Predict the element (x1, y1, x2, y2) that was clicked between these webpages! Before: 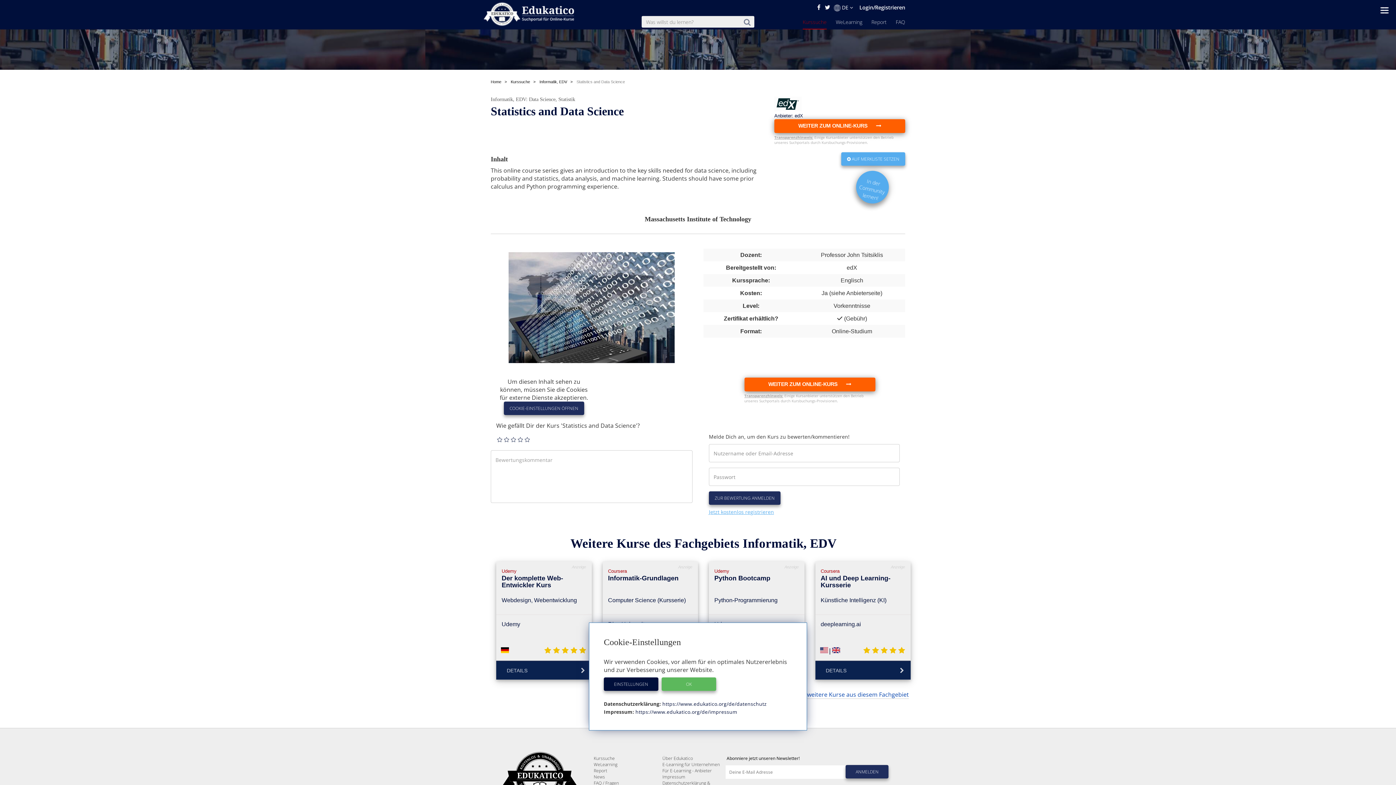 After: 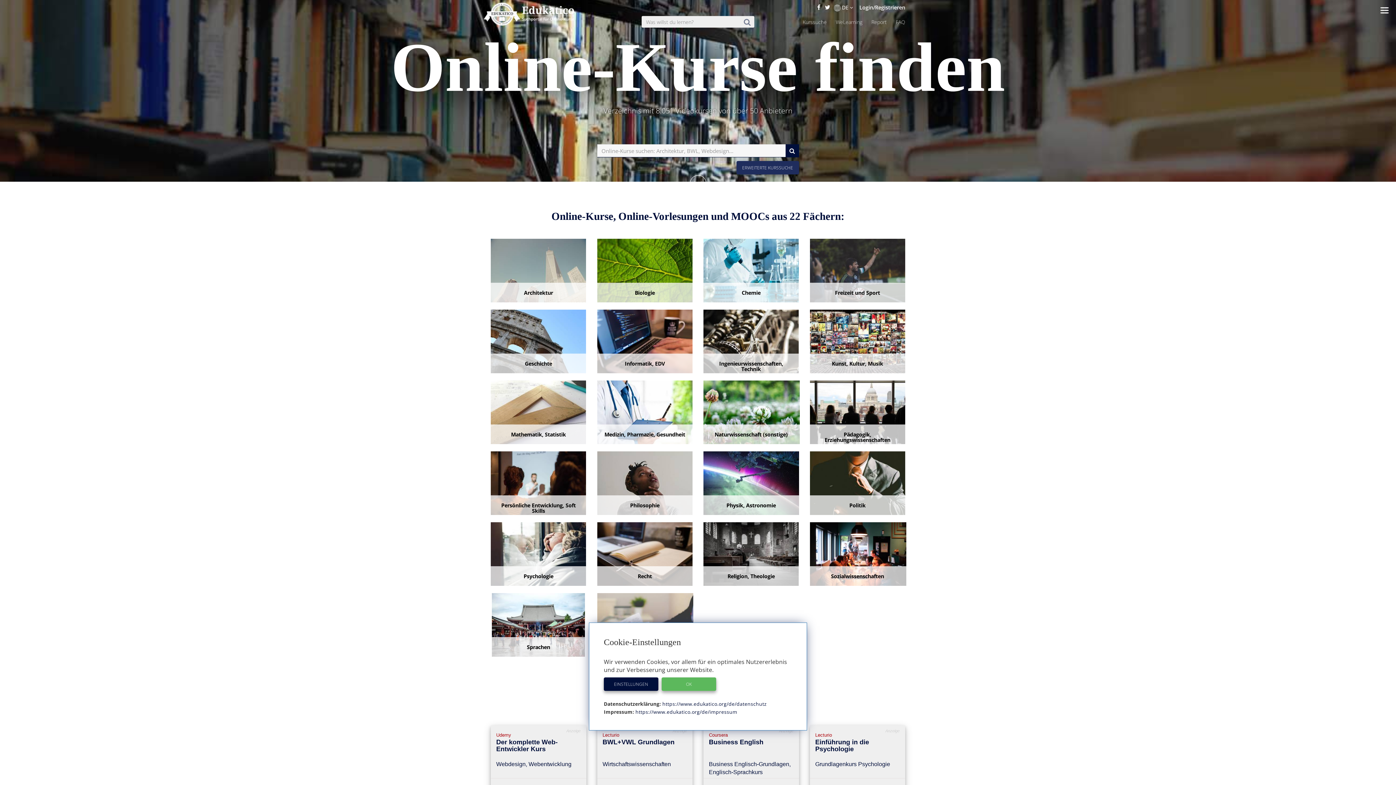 Action: bbox: (490, 79, 501, 83) label: Home